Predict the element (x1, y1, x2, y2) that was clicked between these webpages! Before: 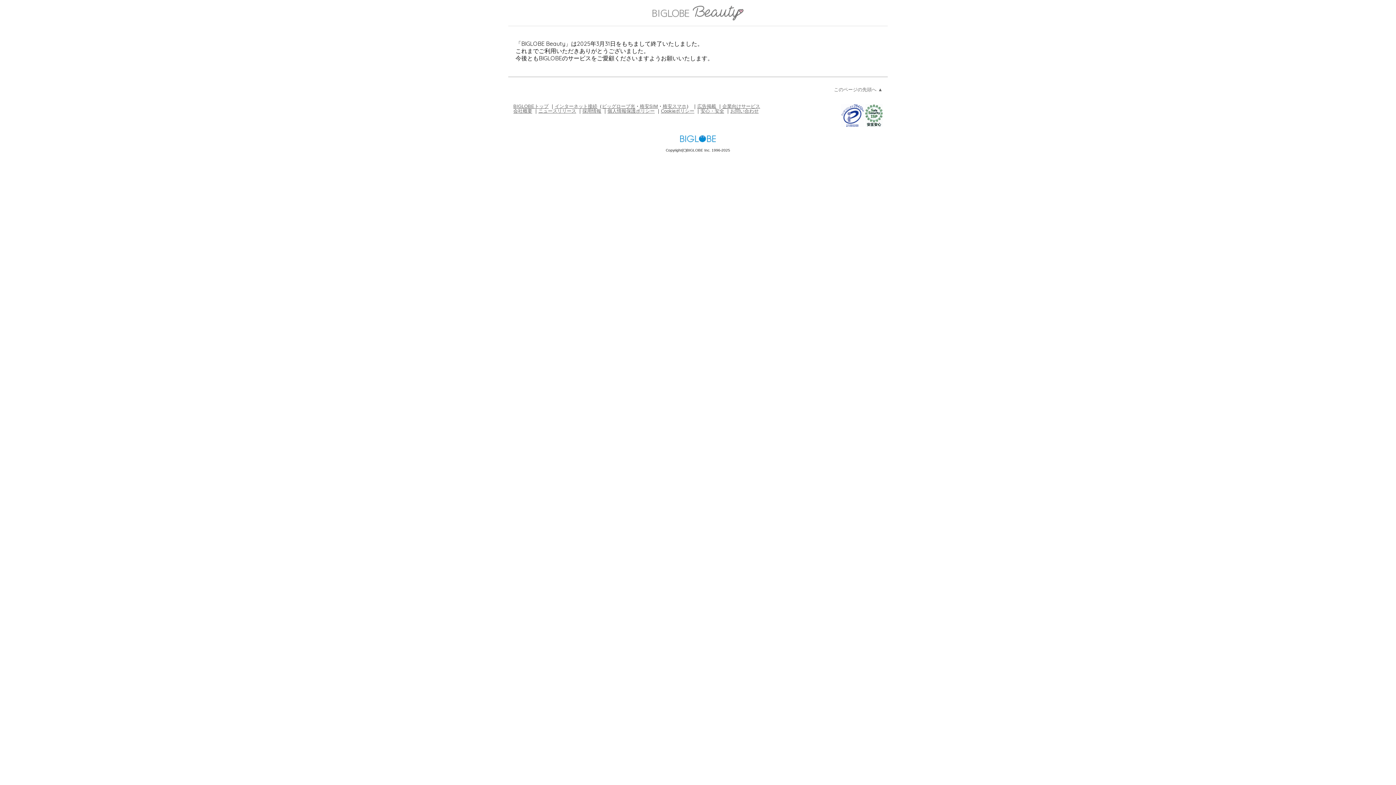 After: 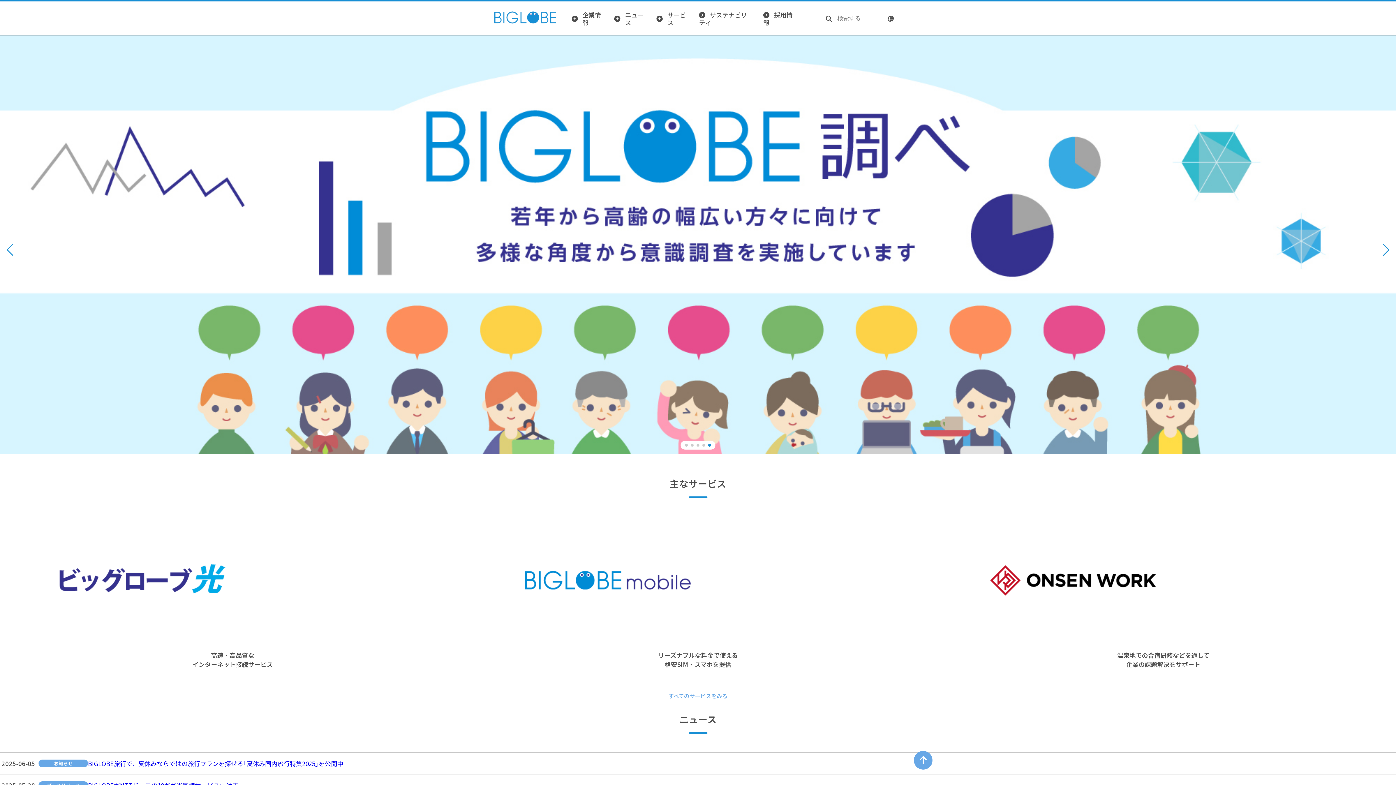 Action: bbox: (513, 108, 532, 113) label: 会社概要